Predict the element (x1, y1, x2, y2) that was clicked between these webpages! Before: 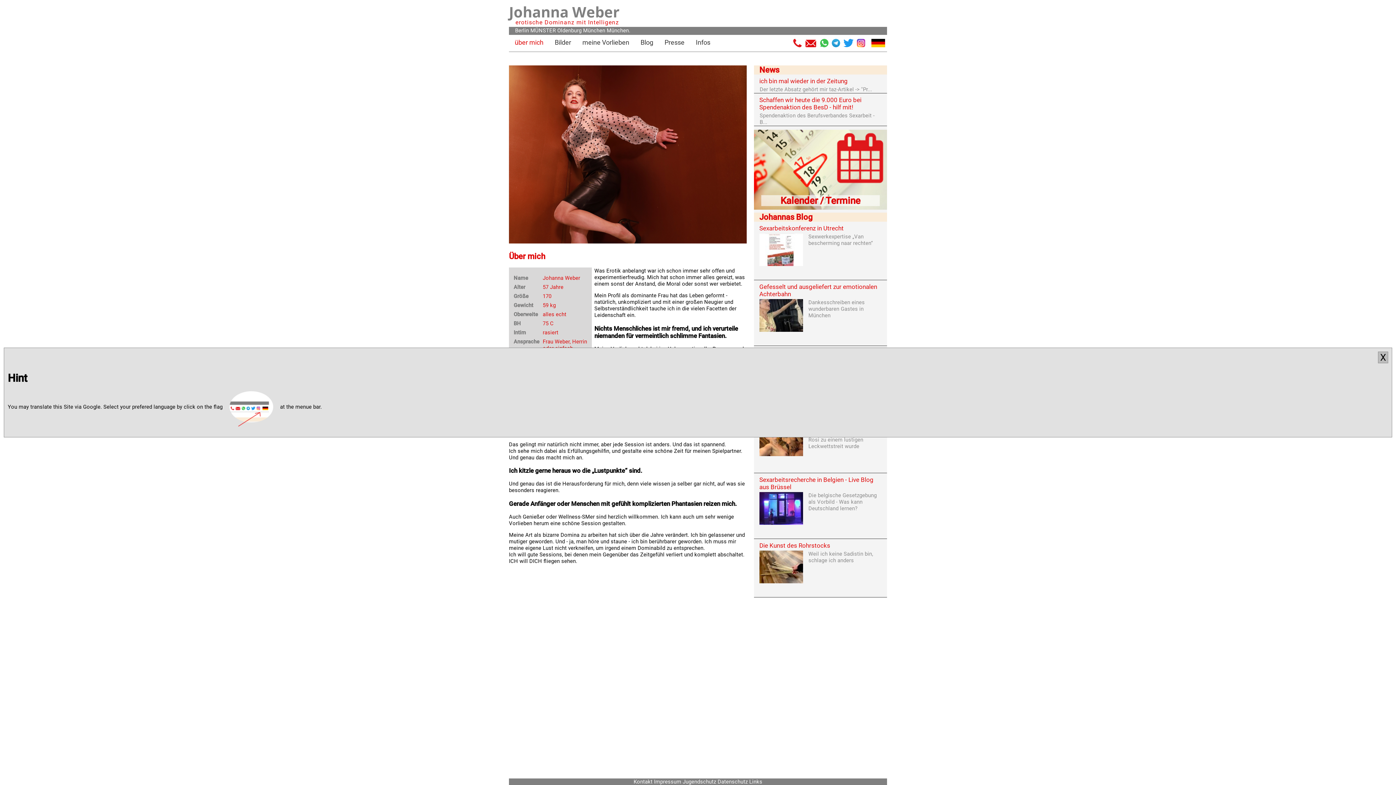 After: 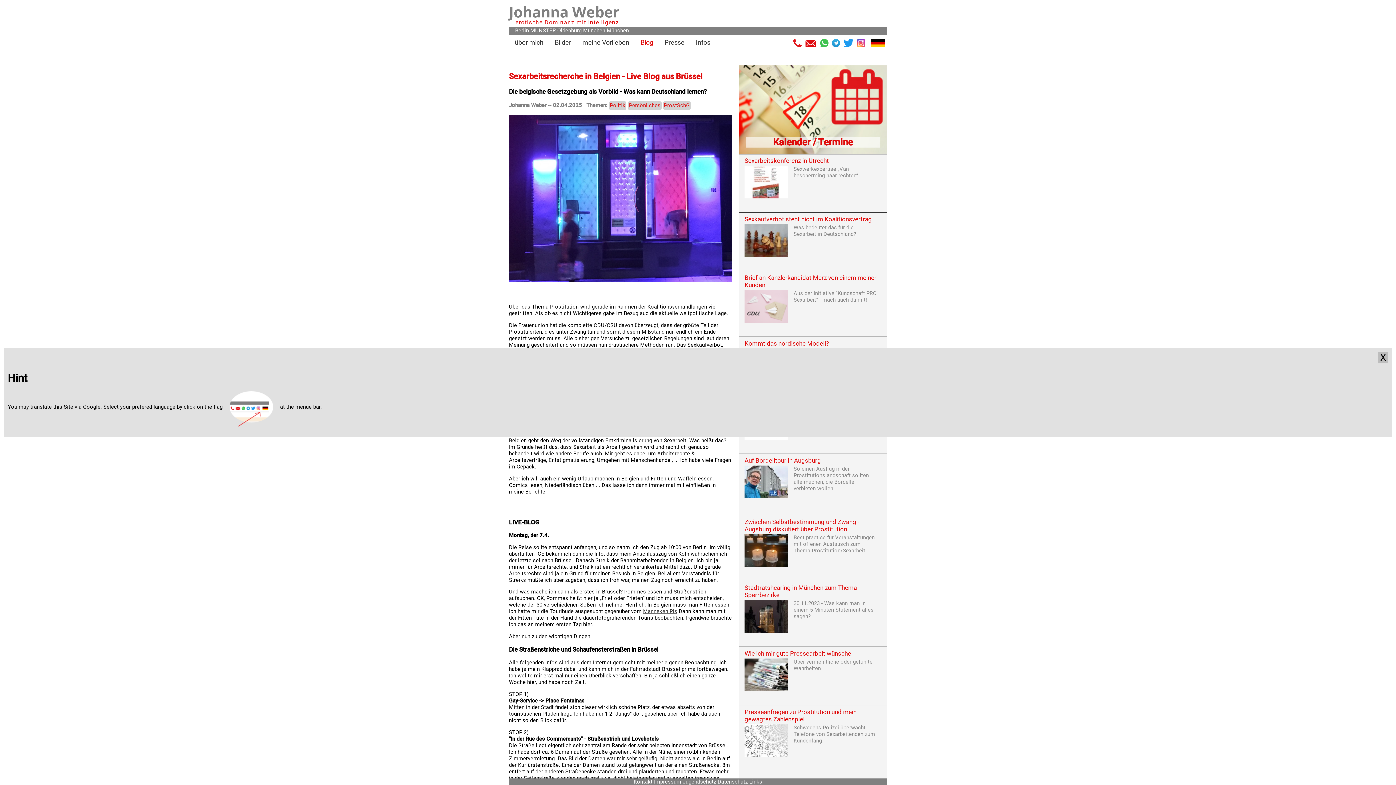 Action: label: Sexarbeitsrecherche in Belgien - Live Blog aus Brüssel

Die belgische Gesetzgebung als Vorbild - Was kann Deutschland lernen? bbox: (759, 476, 877, 527)